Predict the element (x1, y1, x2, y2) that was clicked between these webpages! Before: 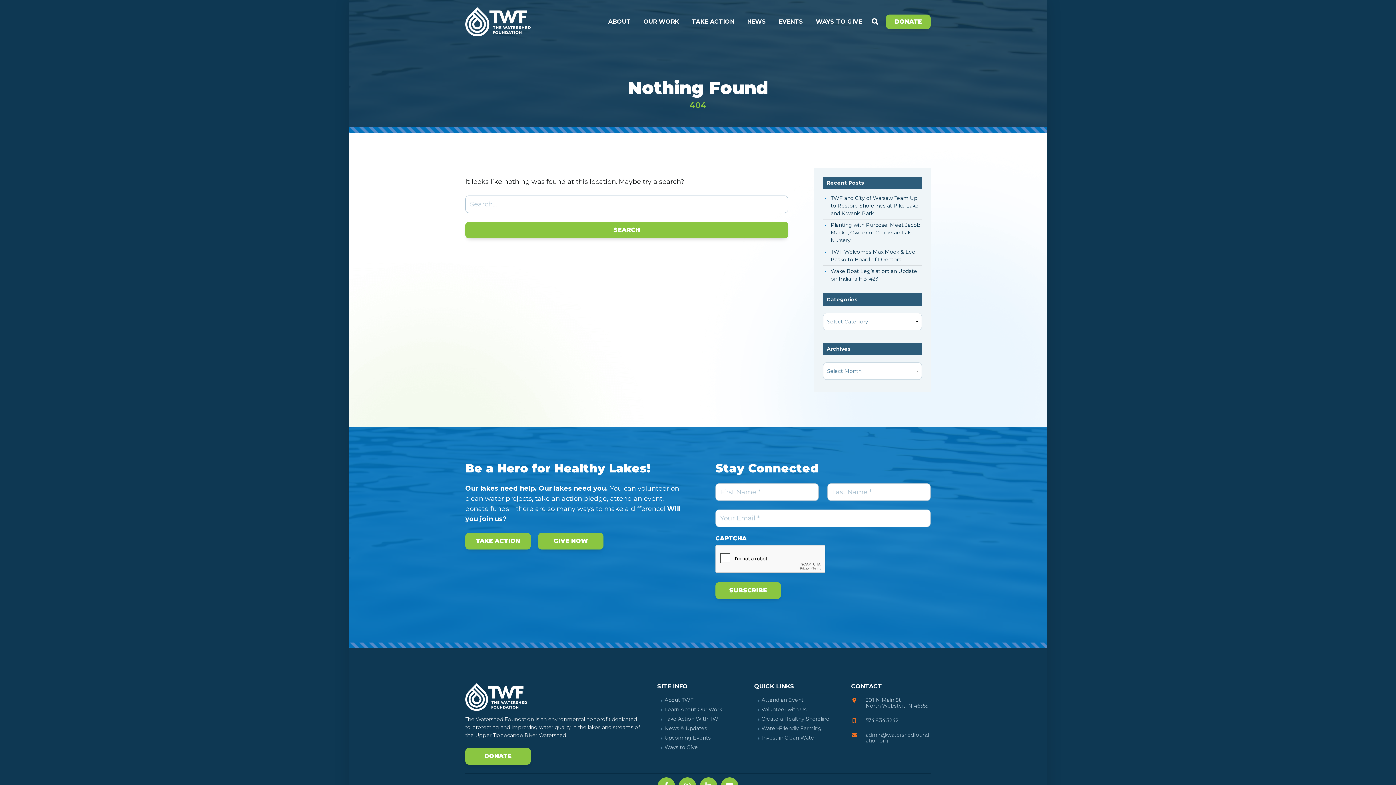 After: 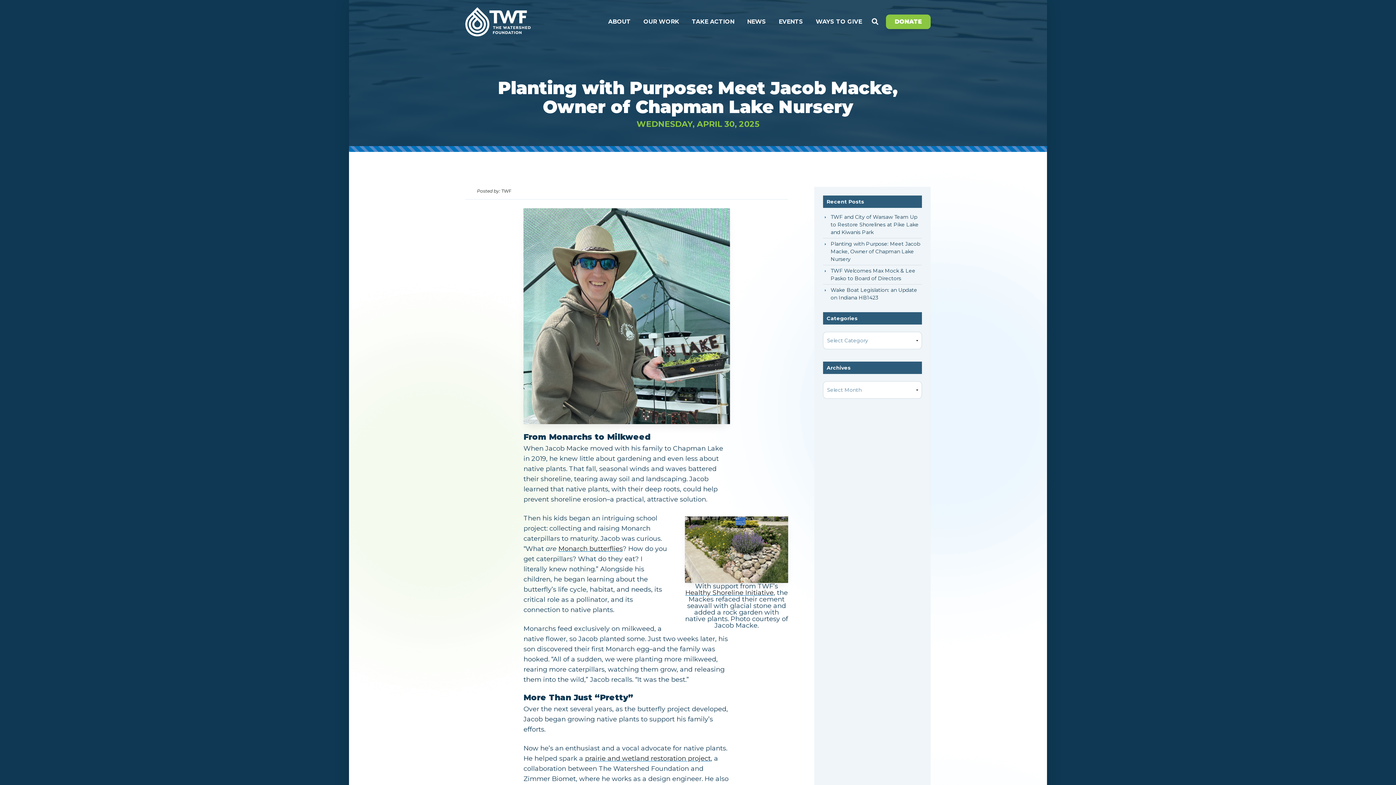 Action: label: Planting with Purpose: Meet Jacob Macke, Owner of Chapman Lake Nursery bbox: (830, 221, 920, 243)